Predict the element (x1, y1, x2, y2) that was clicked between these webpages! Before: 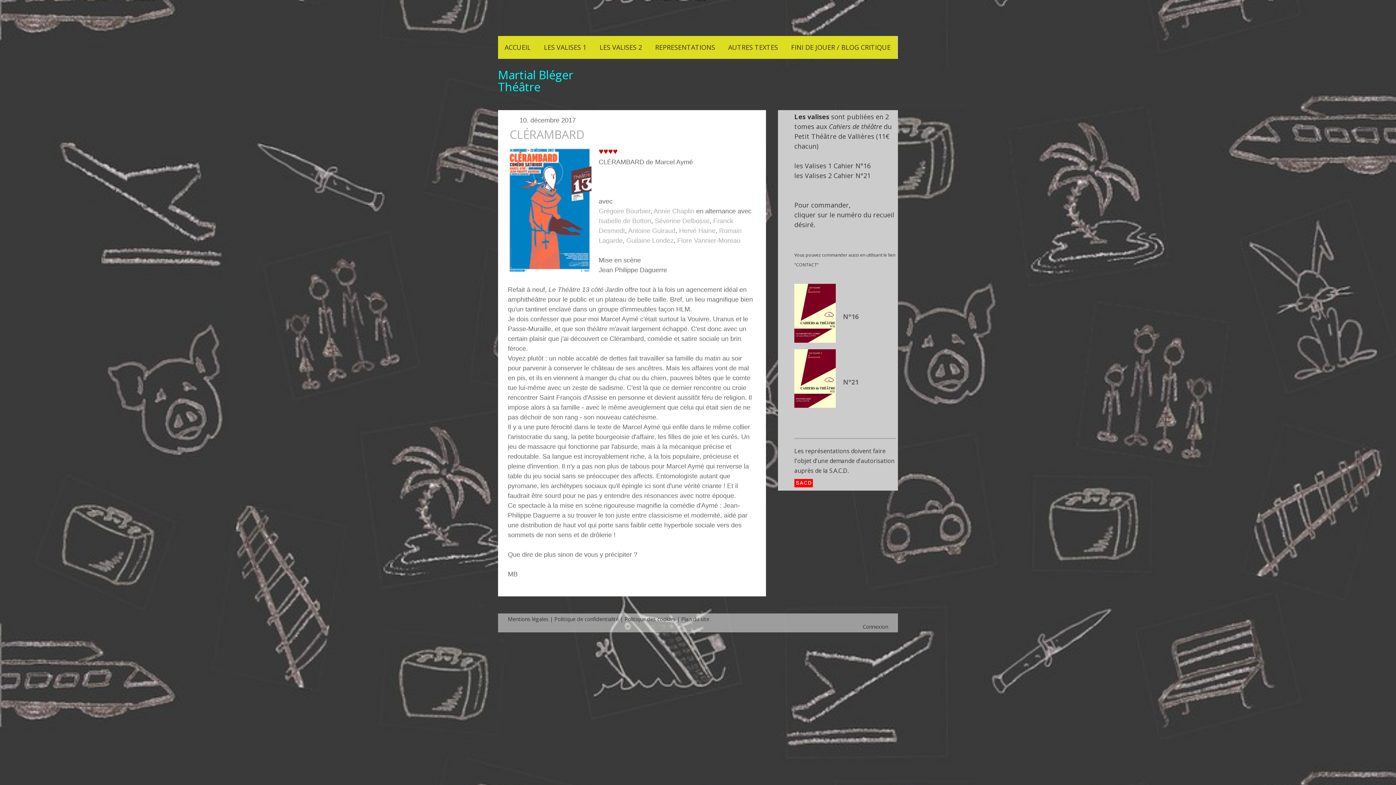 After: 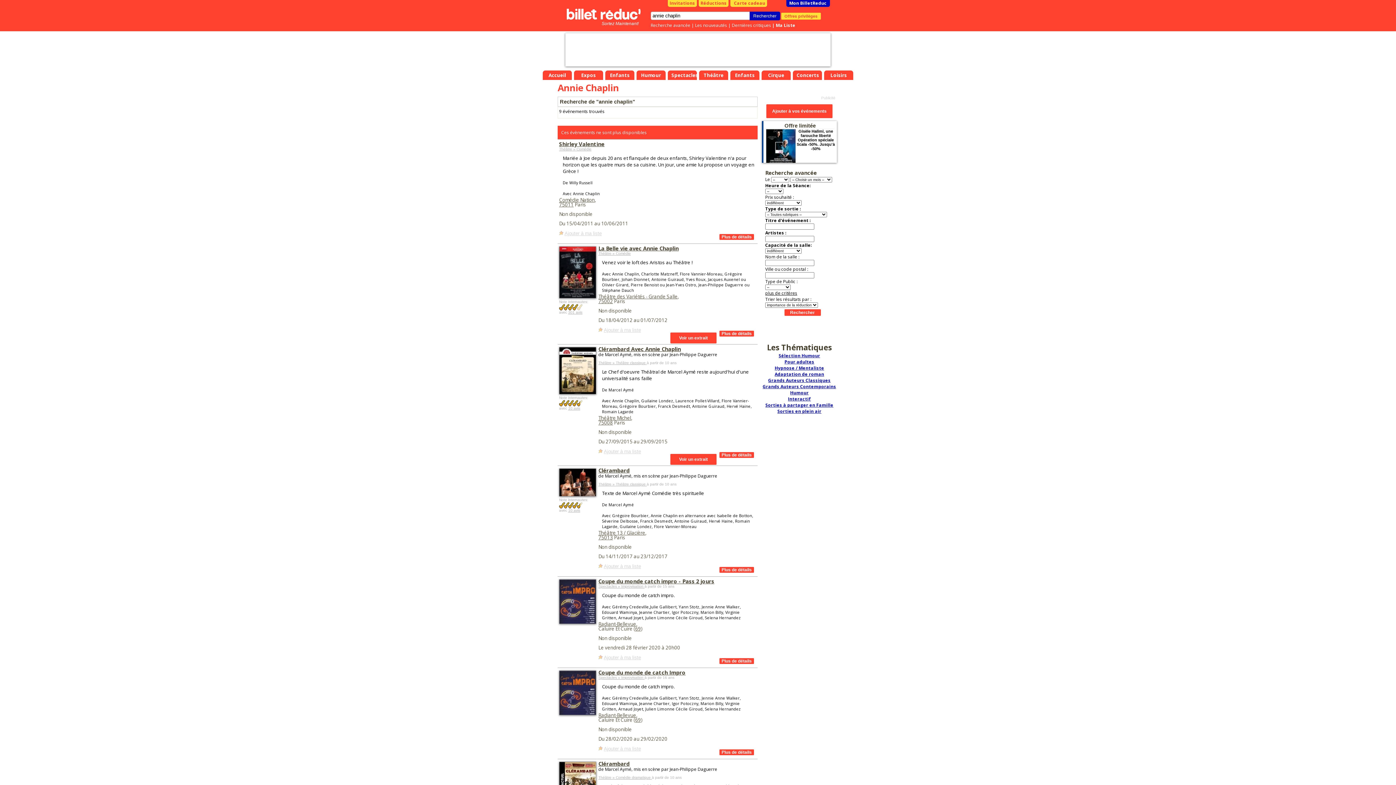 Action: label: Annie Chaplin bbox: (653, 207, 694, 215)